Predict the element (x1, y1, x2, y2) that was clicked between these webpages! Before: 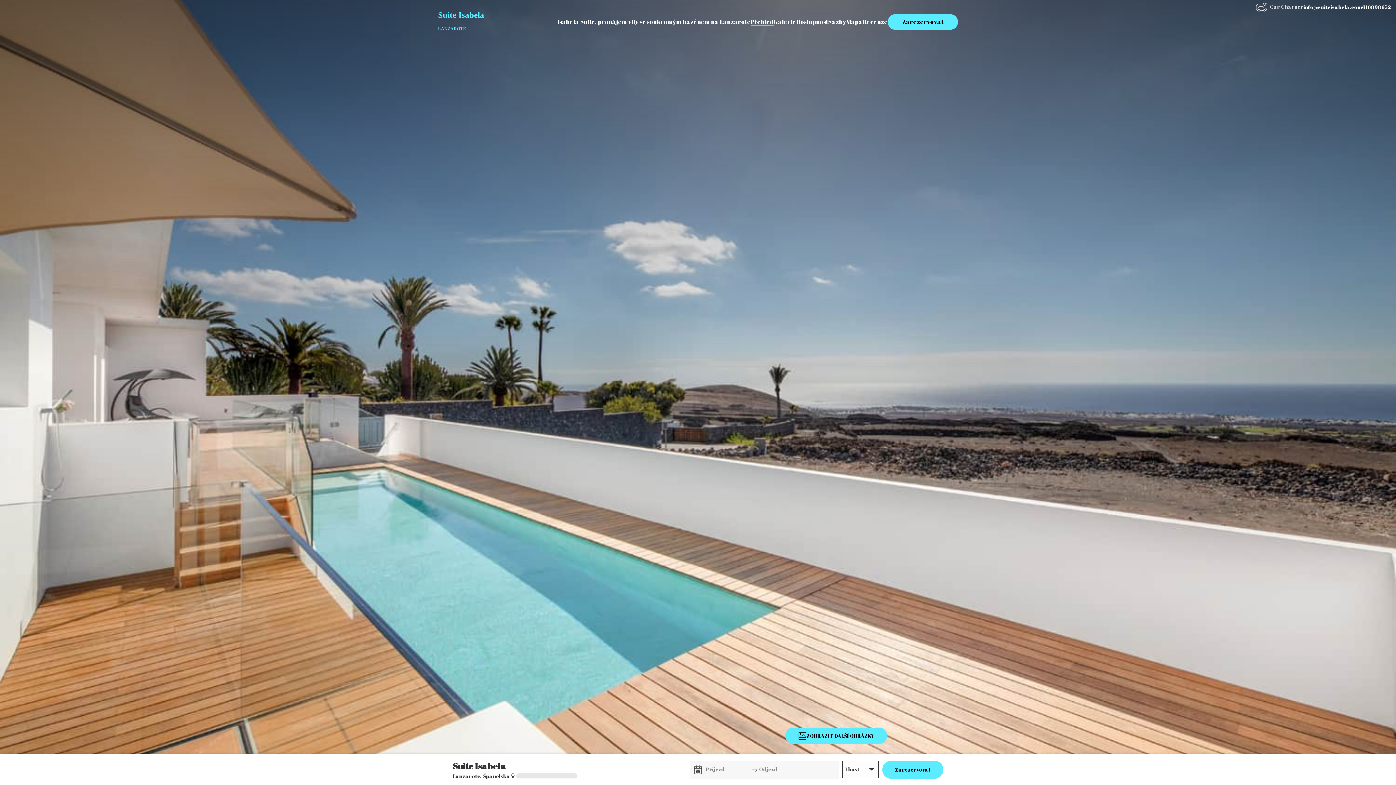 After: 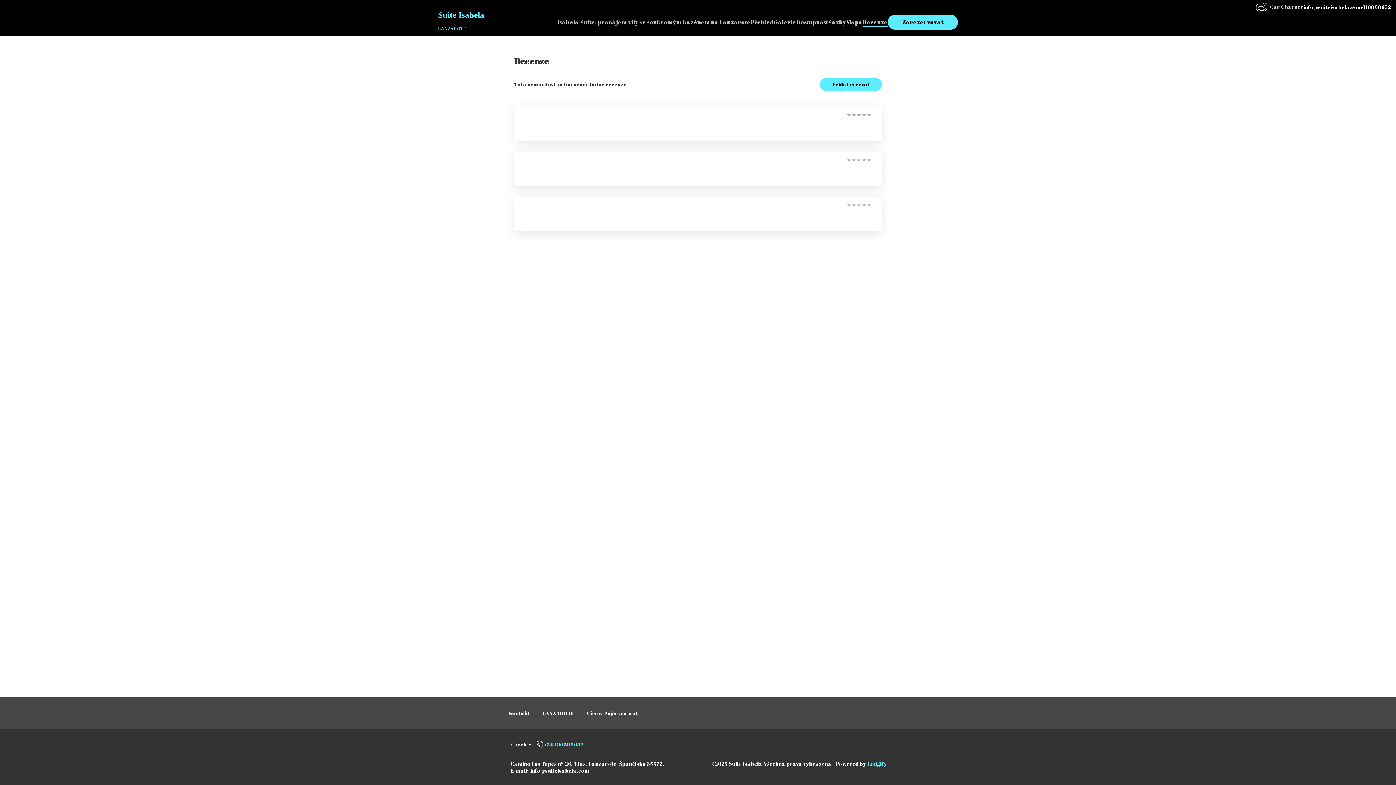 Action: bbox: (862, 17, 888, 26) label: Recenze